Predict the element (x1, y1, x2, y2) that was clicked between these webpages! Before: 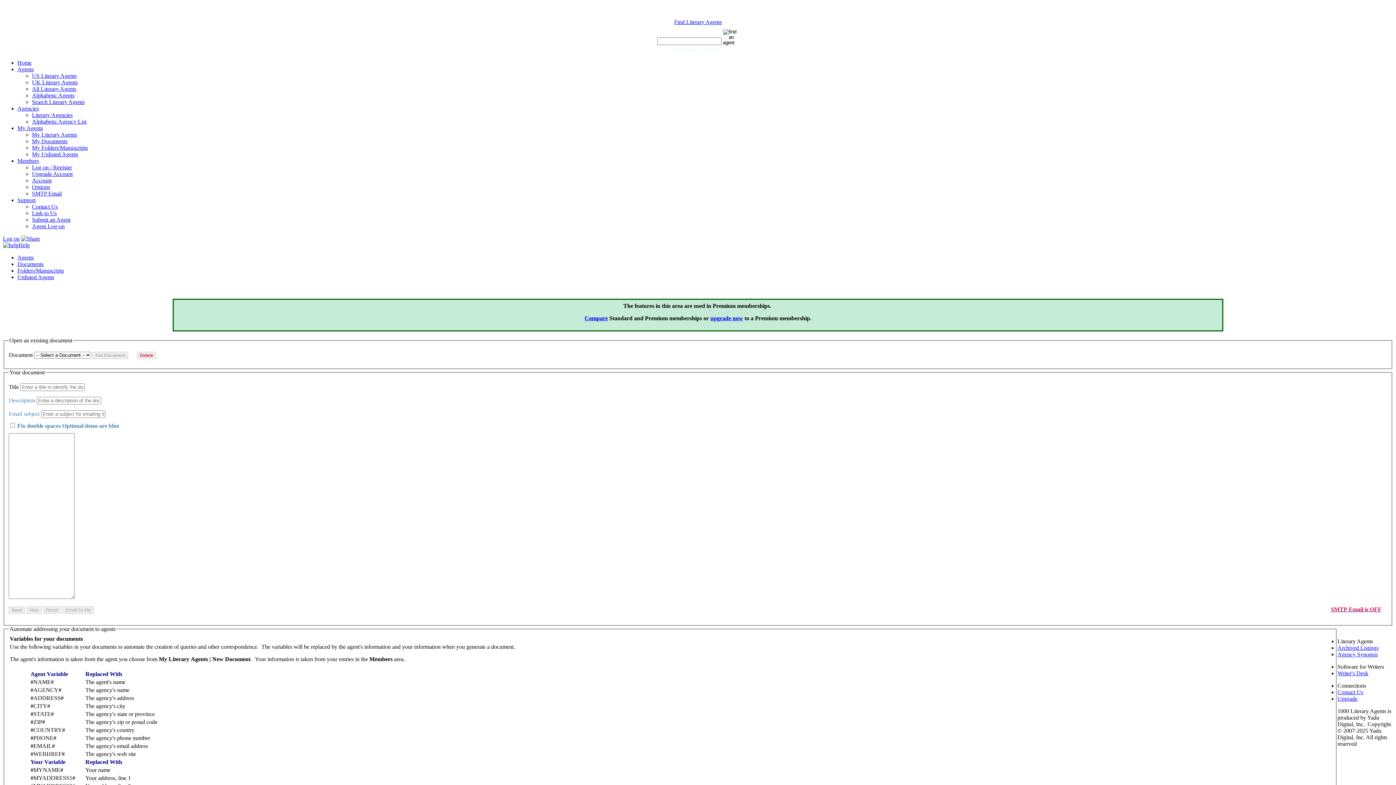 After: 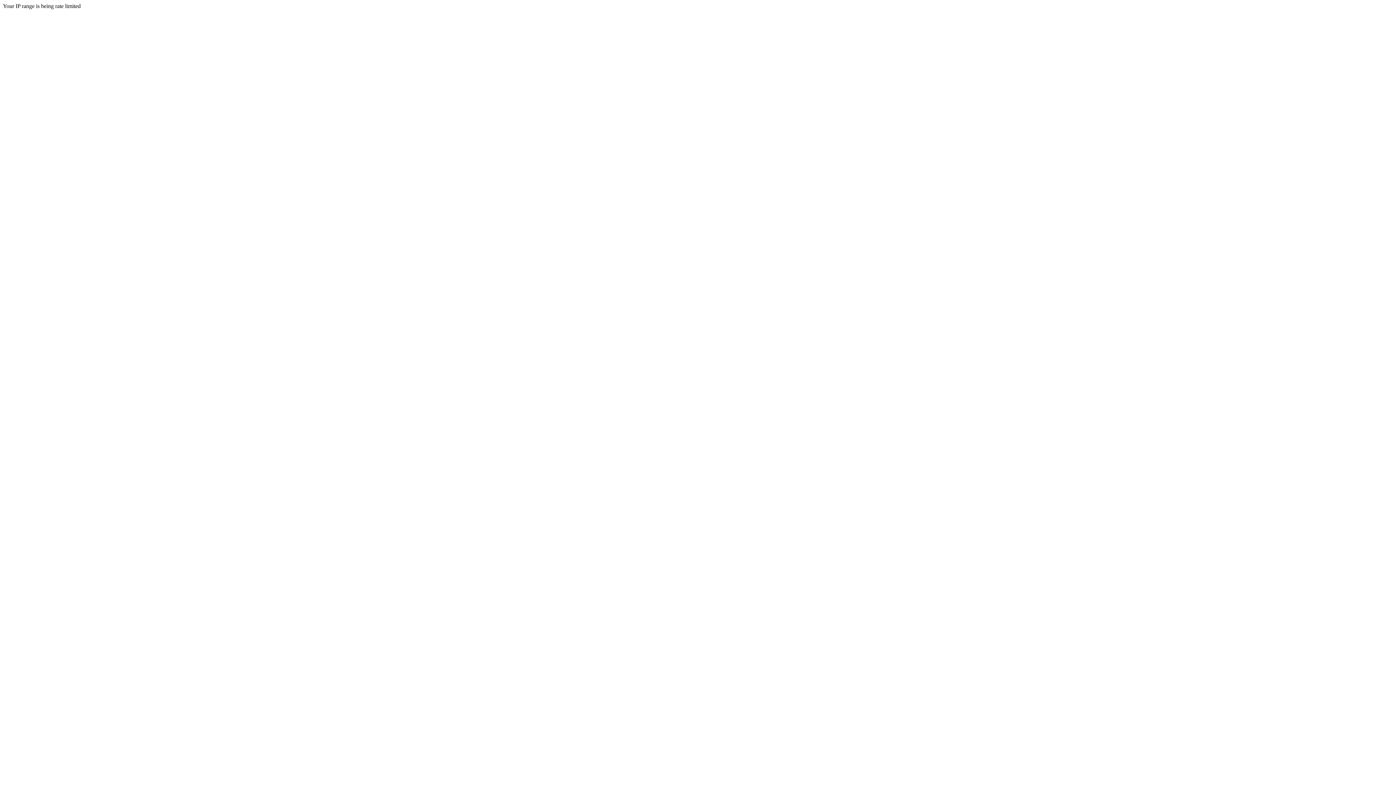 Action: bbox: (32, 184, 50, 190) label: Options